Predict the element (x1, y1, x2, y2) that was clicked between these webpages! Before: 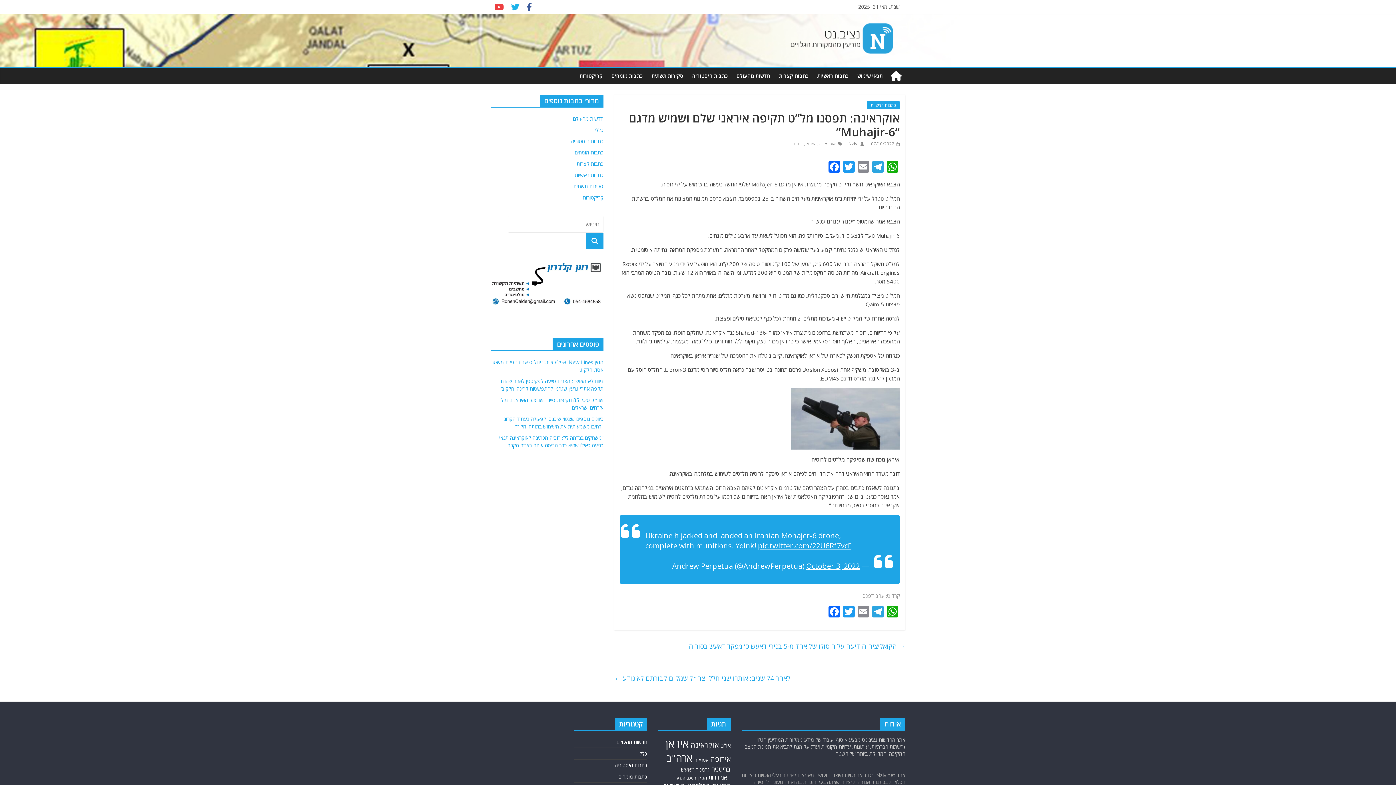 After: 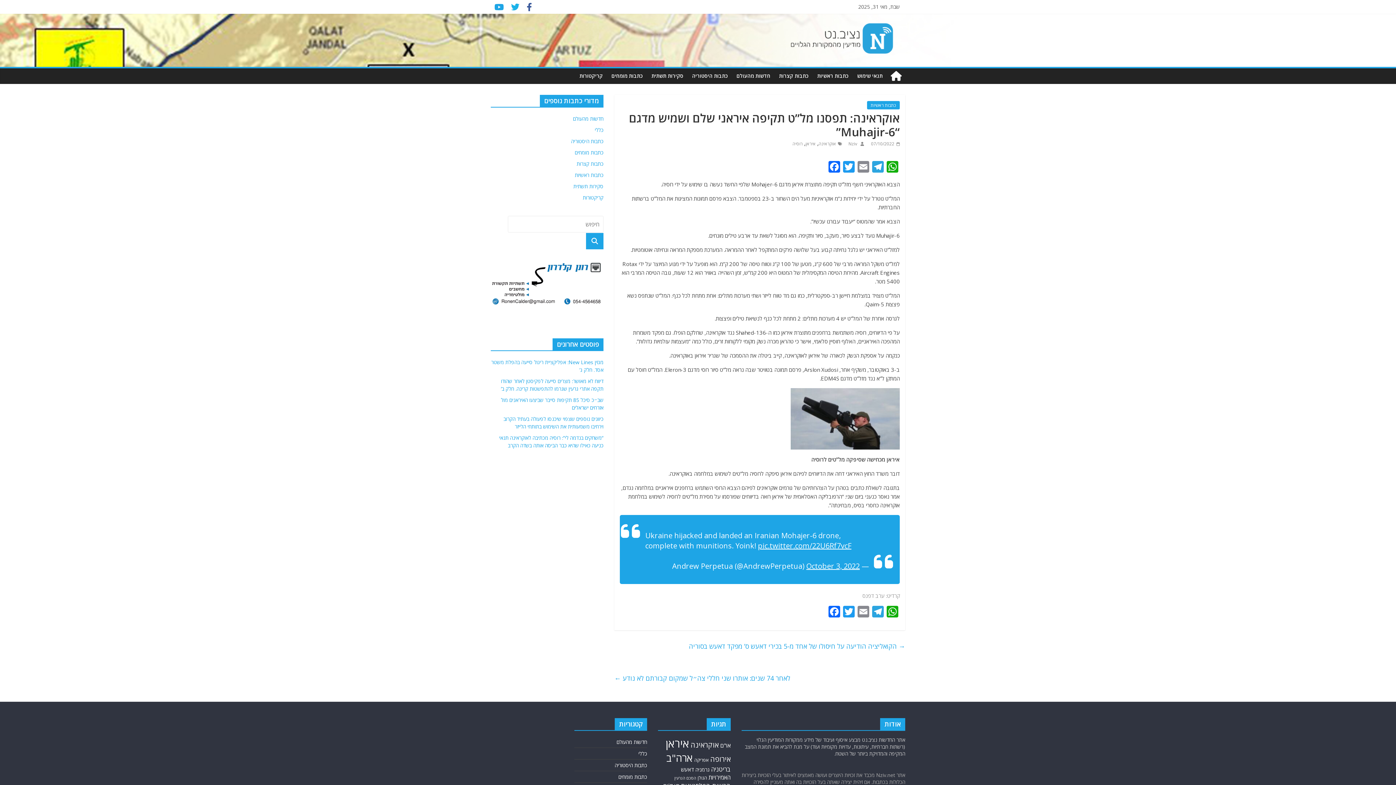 Action: bbox: (490, 4, 507, 11)